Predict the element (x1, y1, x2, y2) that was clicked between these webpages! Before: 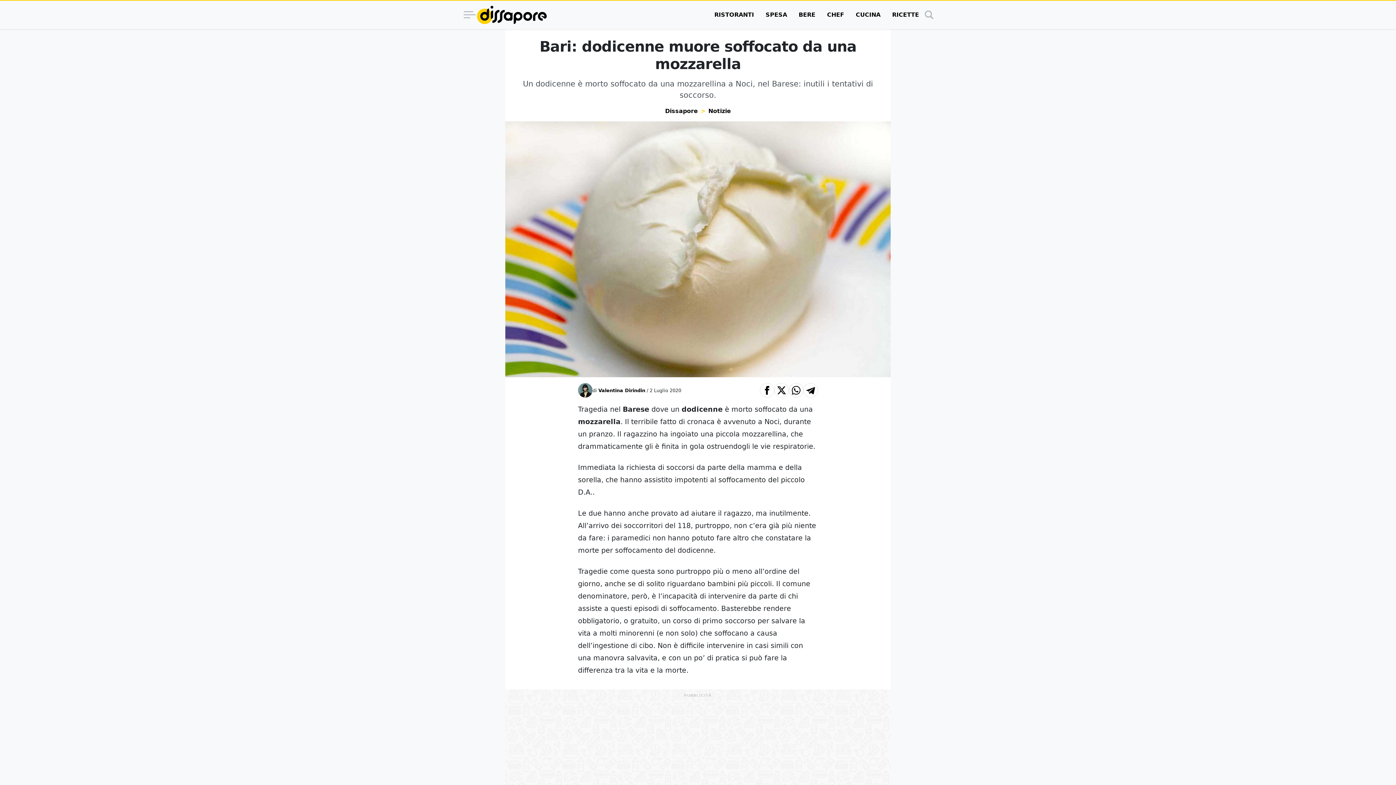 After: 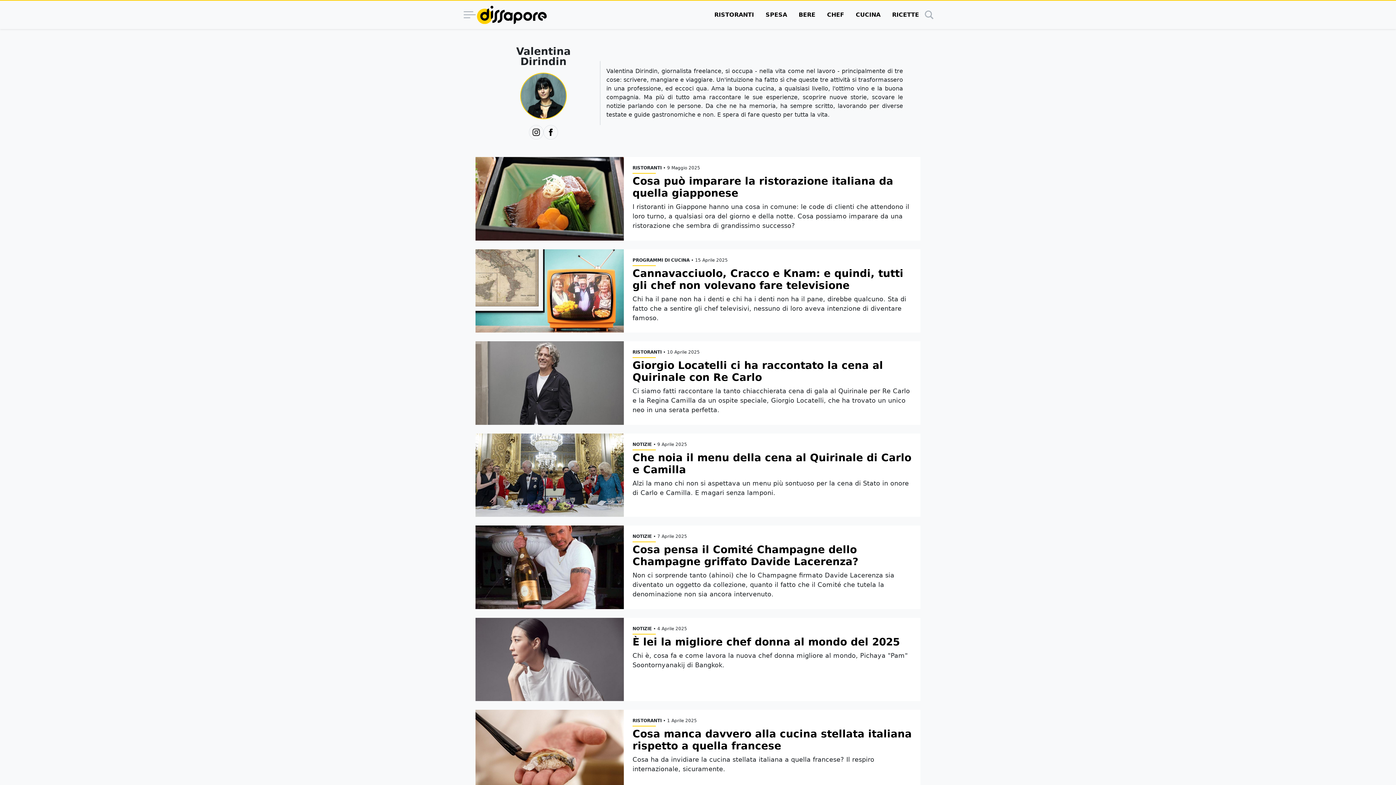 Action: label: Valentina Dirindin bbox: (598, 387, 645, 393)